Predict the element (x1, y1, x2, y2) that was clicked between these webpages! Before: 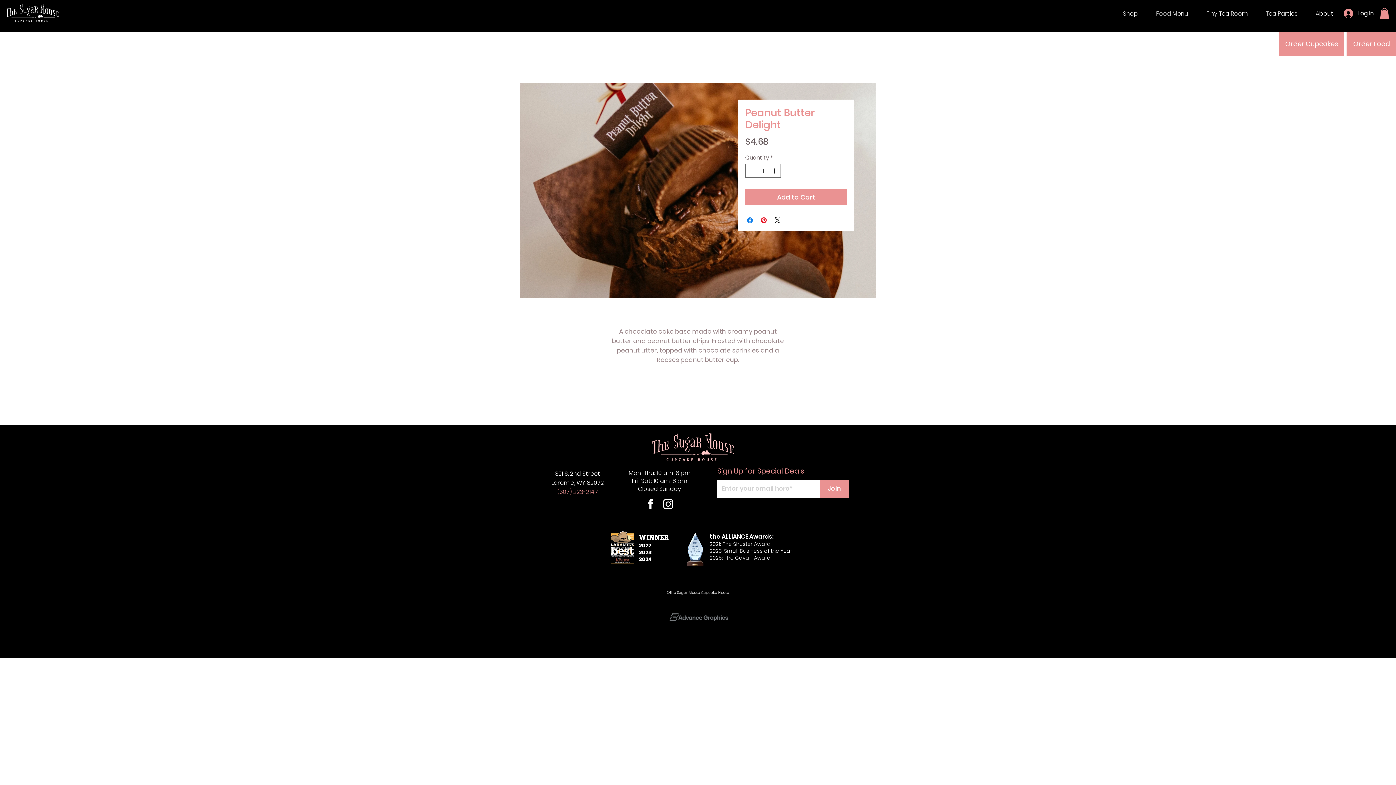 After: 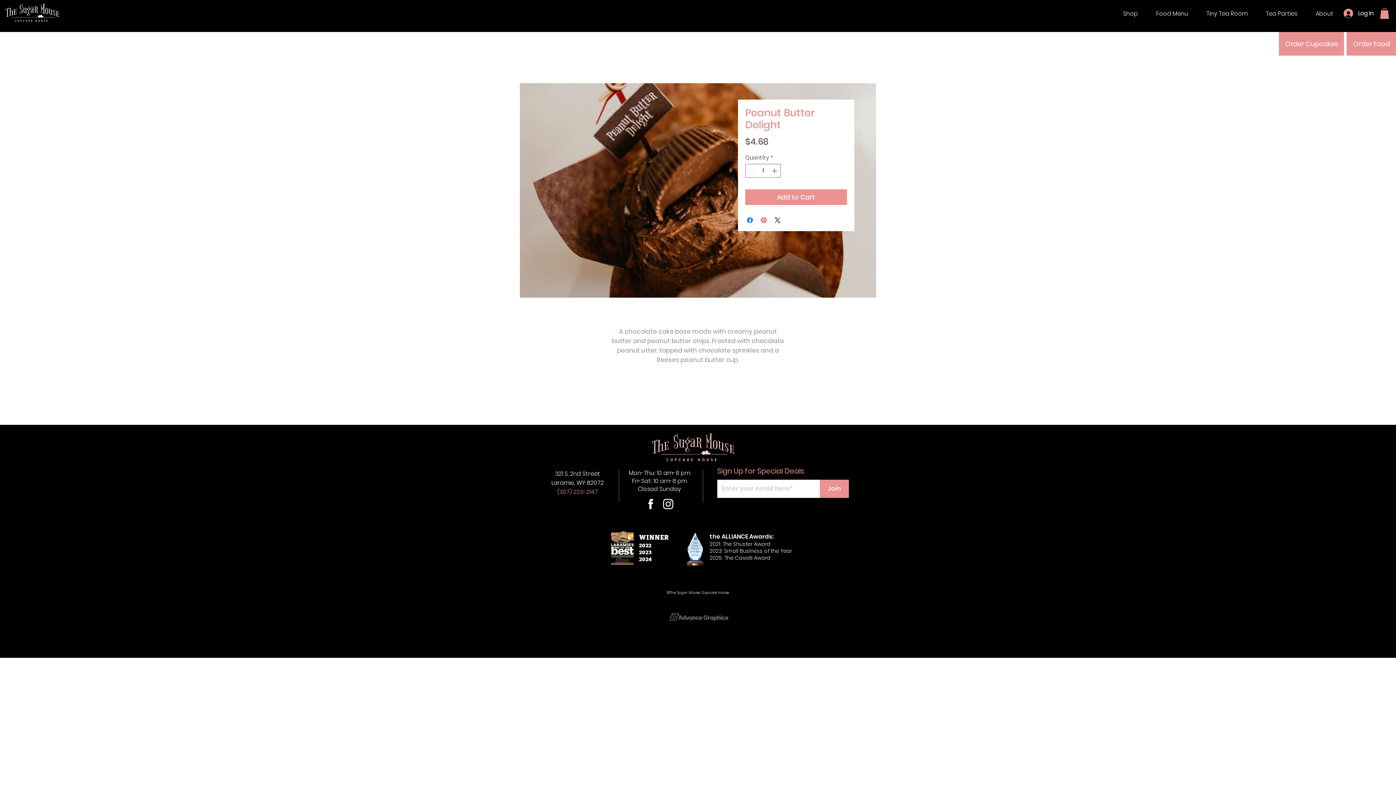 Action: bbox: (759, 216, 768, 224) label: Pin on Pinterest